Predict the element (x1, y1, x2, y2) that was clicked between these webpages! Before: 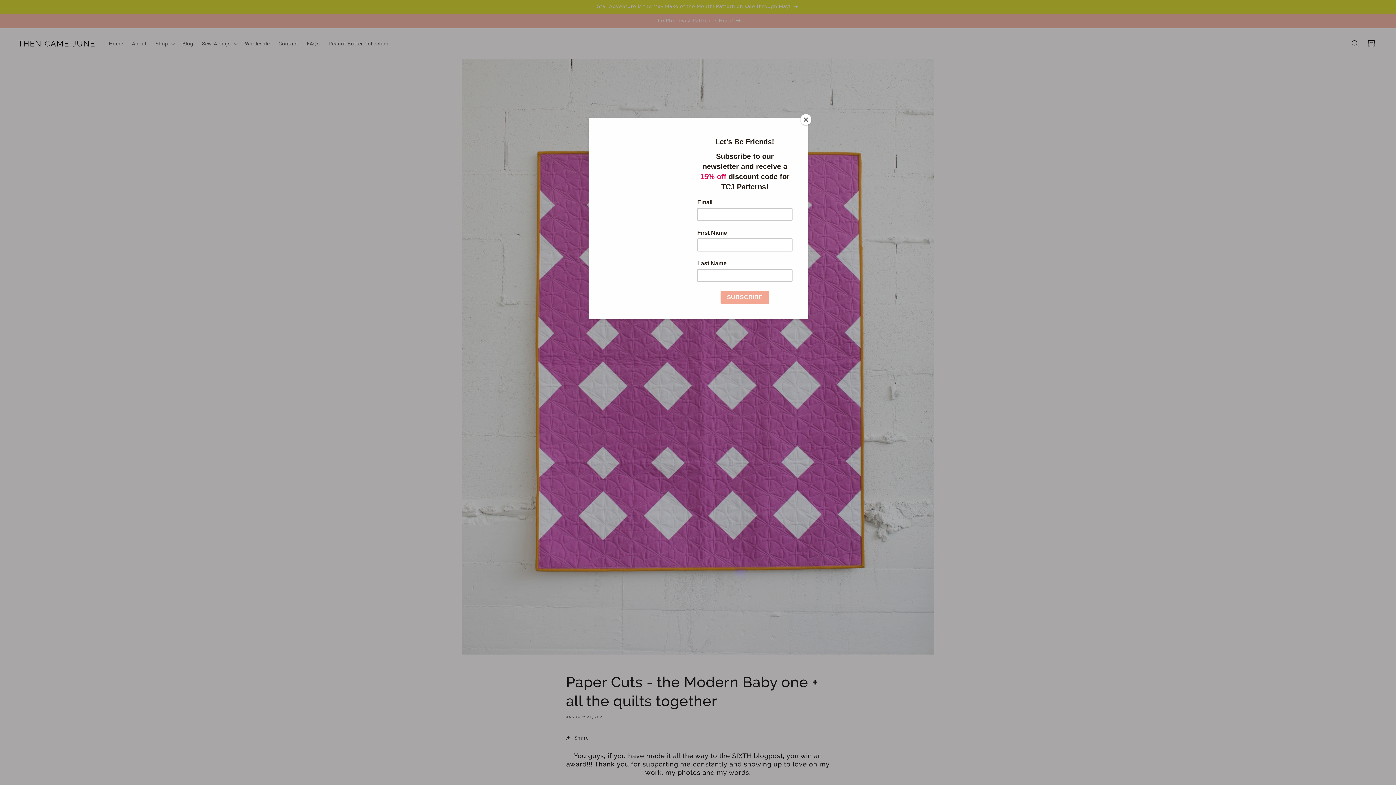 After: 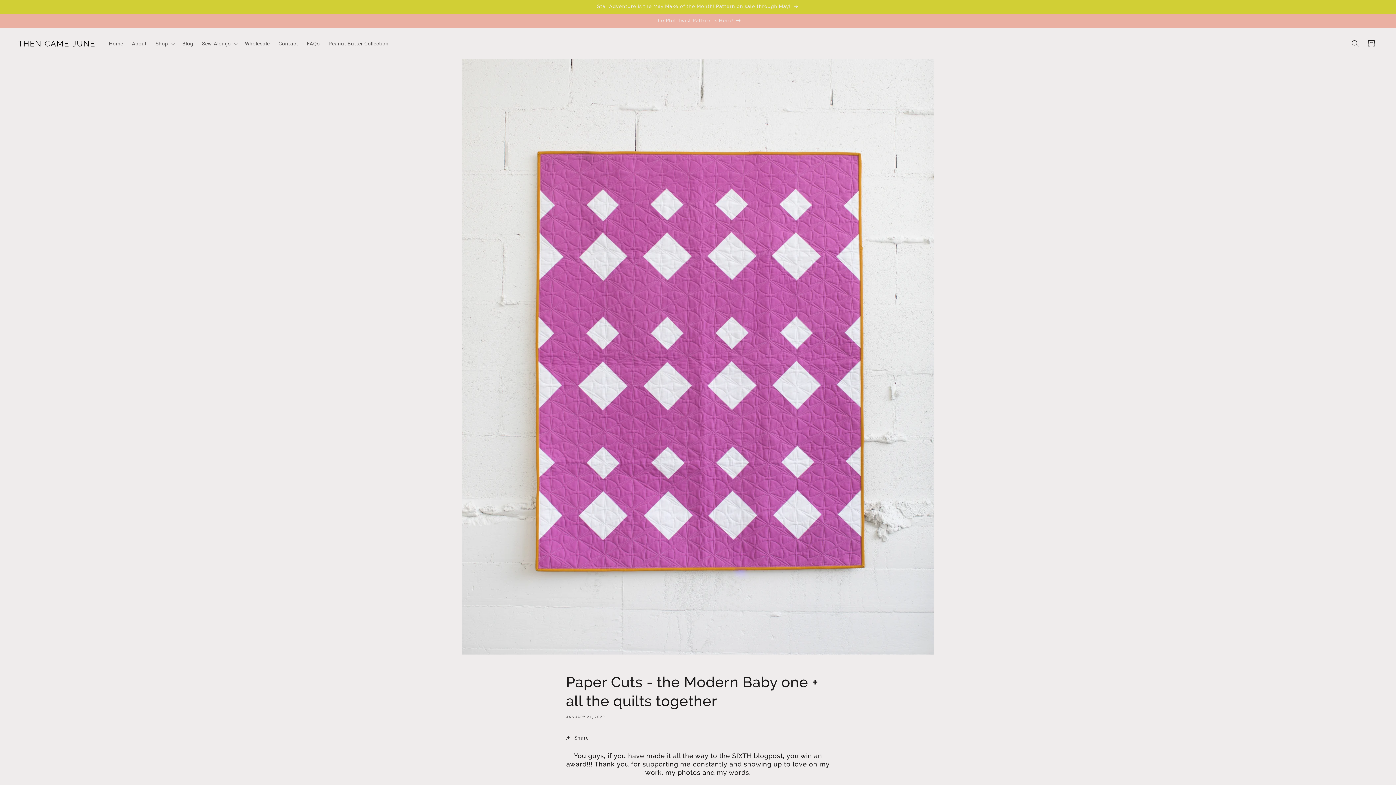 Action: bbox: (800, 114, 811, 125) label: Close